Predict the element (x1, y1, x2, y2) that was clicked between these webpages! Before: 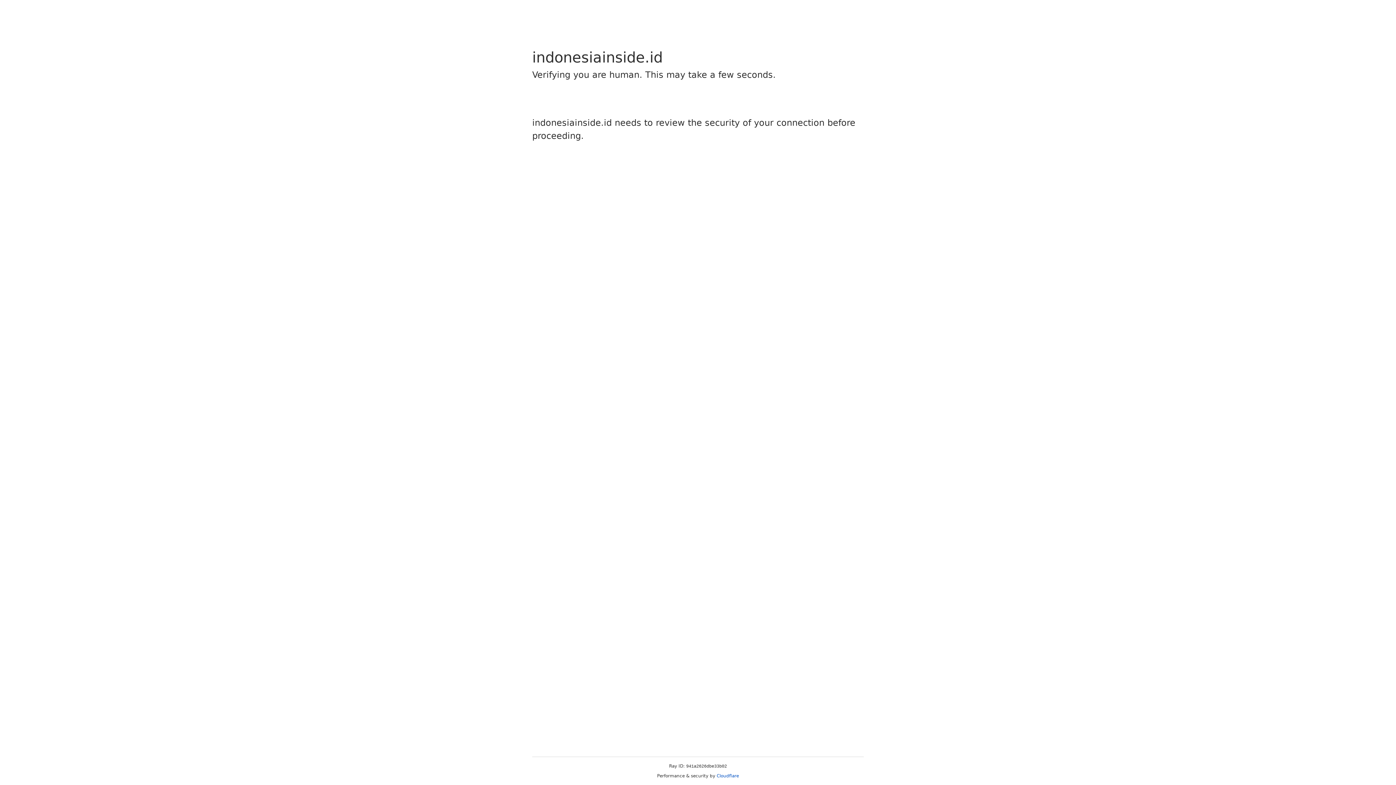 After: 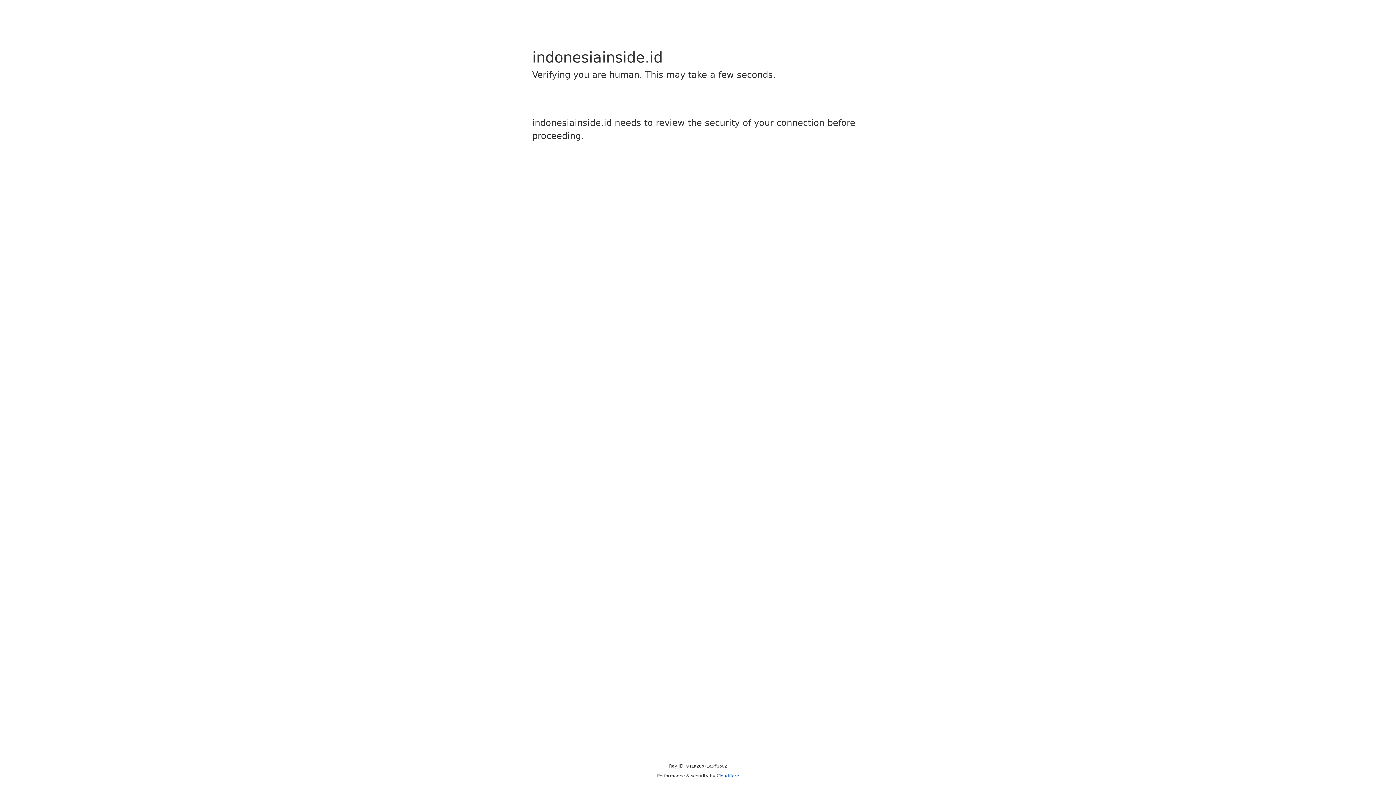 Action: bbox: (716, 773, 739, 778) label: Cloudflare